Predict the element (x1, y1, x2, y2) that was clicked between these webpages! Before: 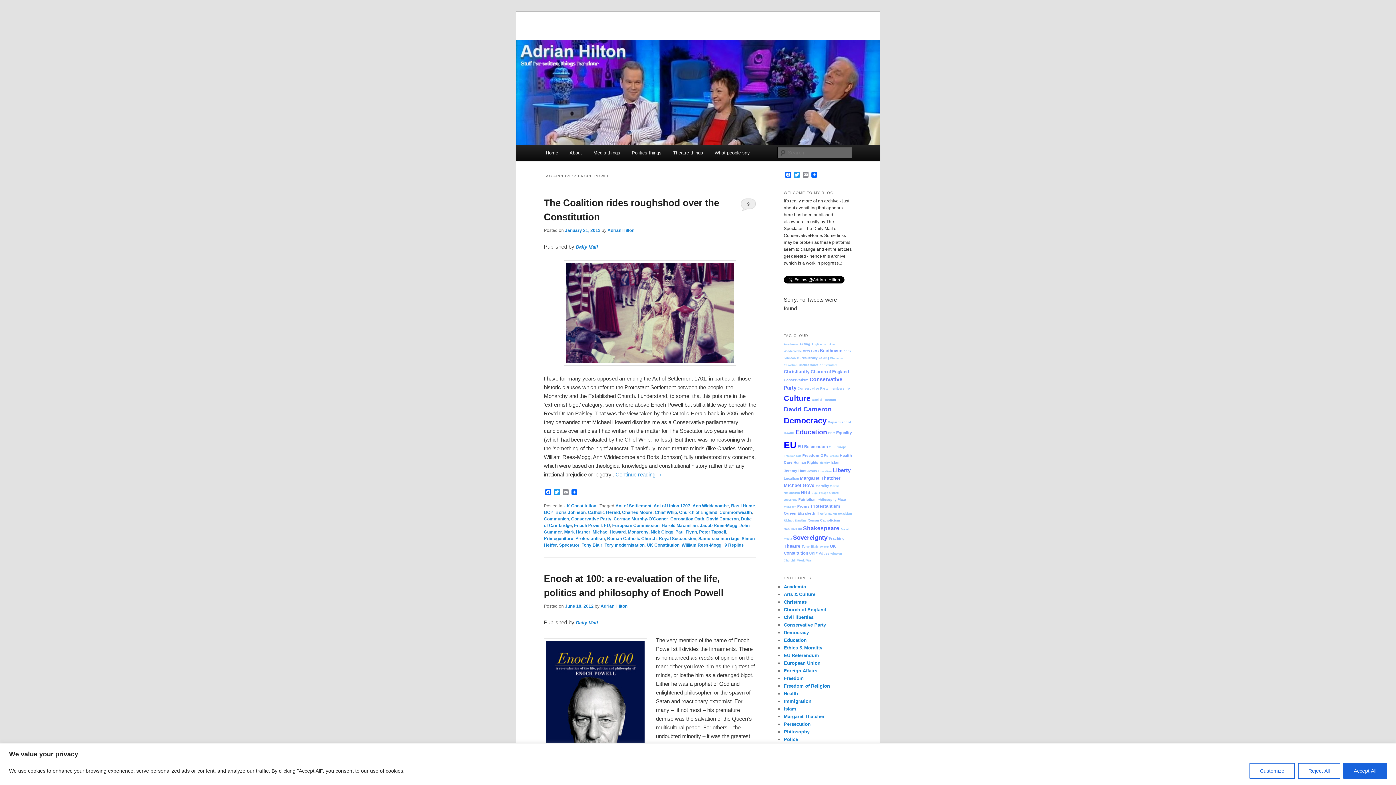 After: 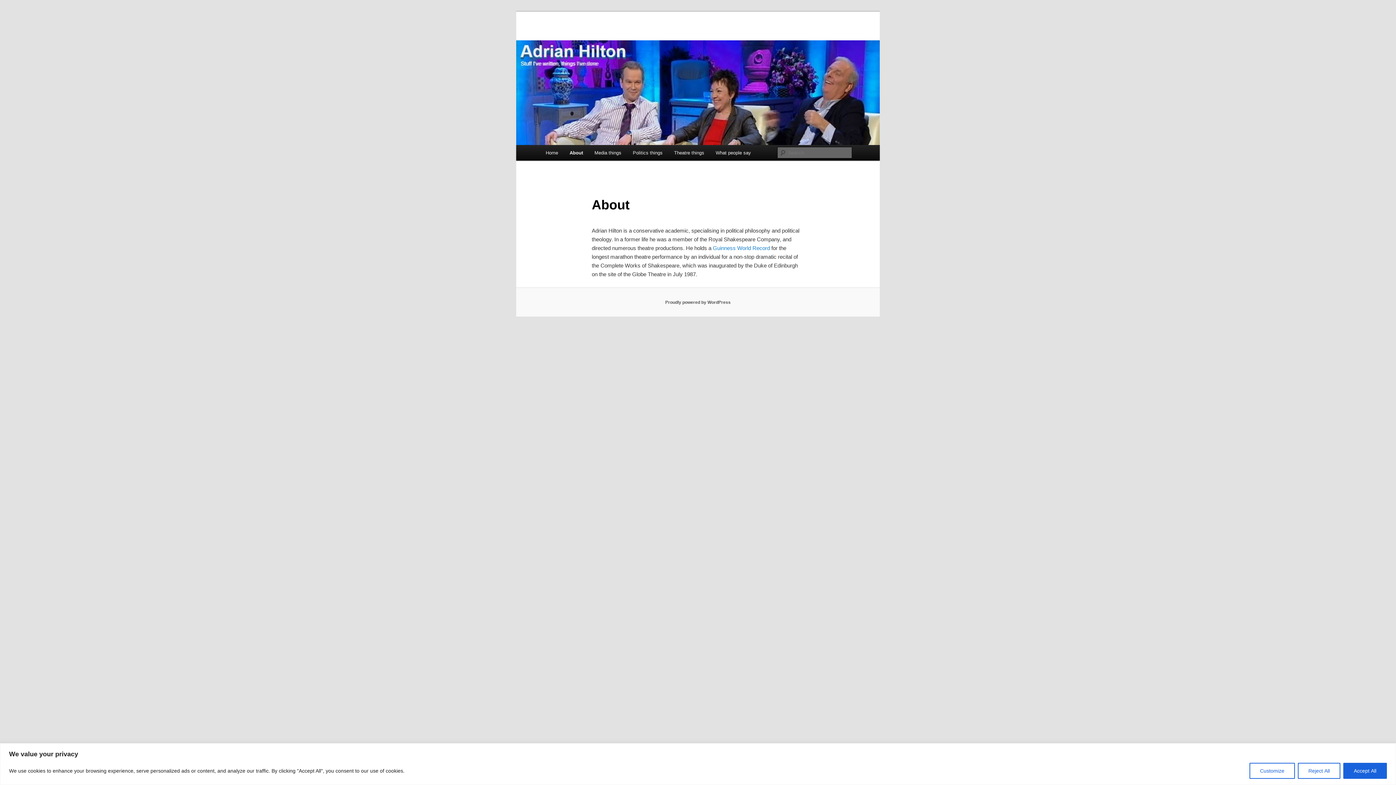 Action: bbox: (563, 145, 587, 160) label: About